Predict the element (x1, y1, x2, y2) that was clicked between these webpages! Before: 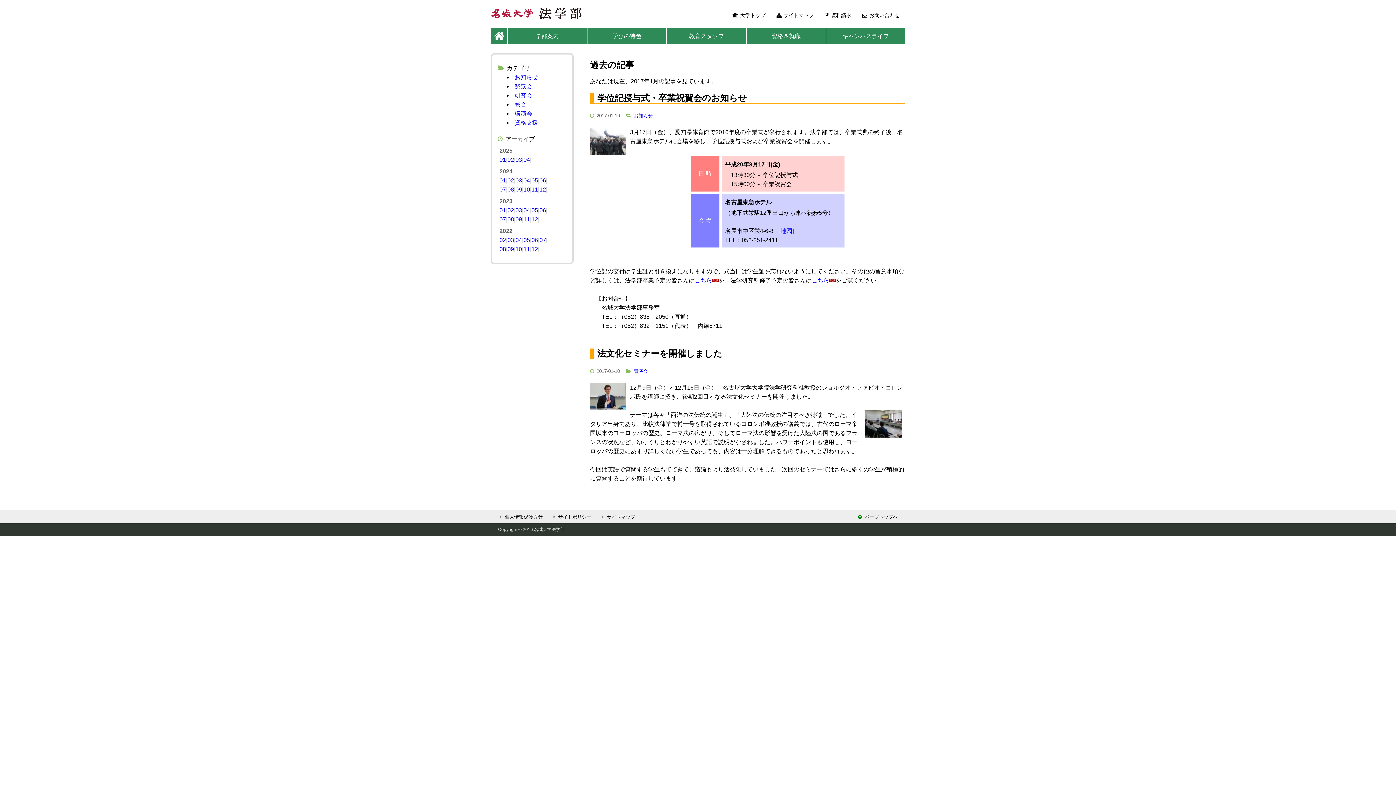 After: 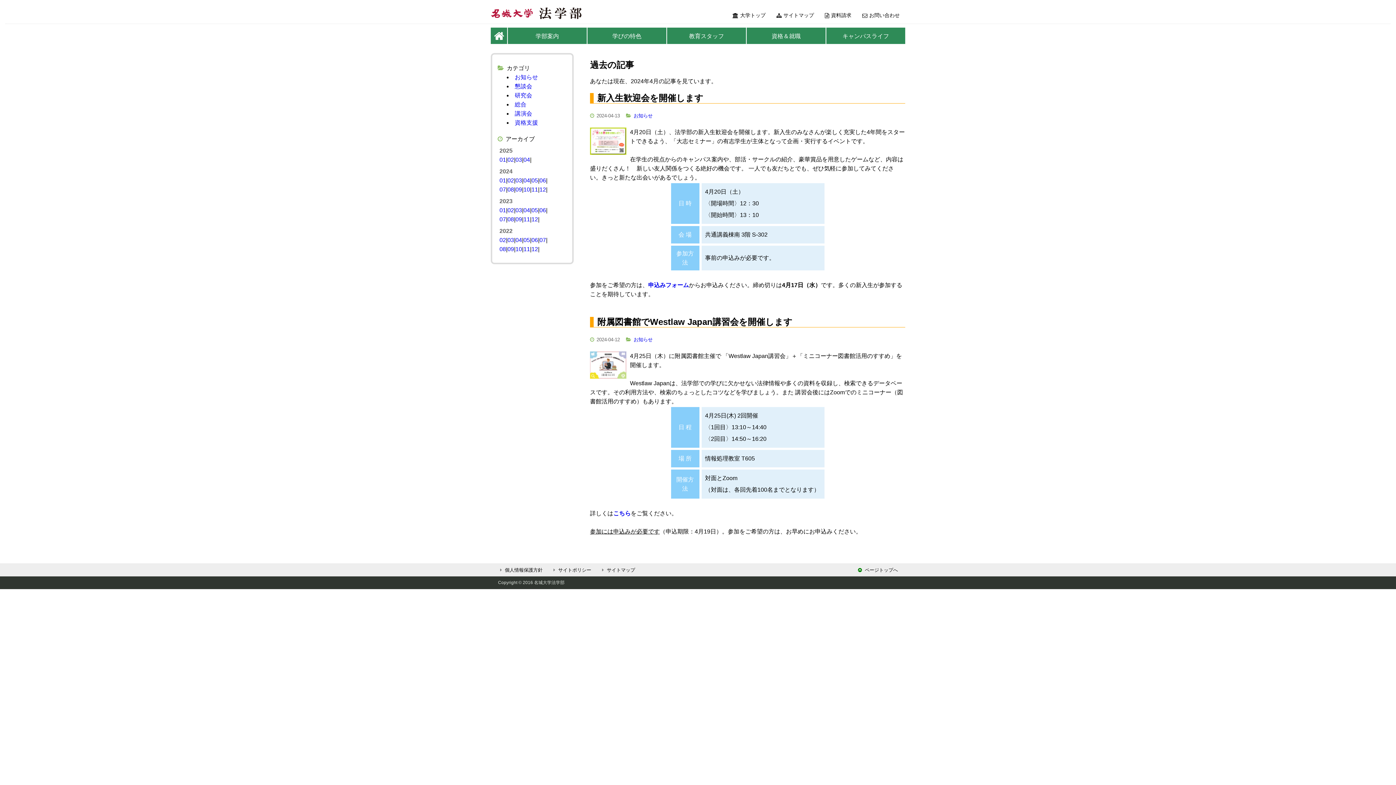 Action: label: 04 bbox: (523, 177, 530, 183)